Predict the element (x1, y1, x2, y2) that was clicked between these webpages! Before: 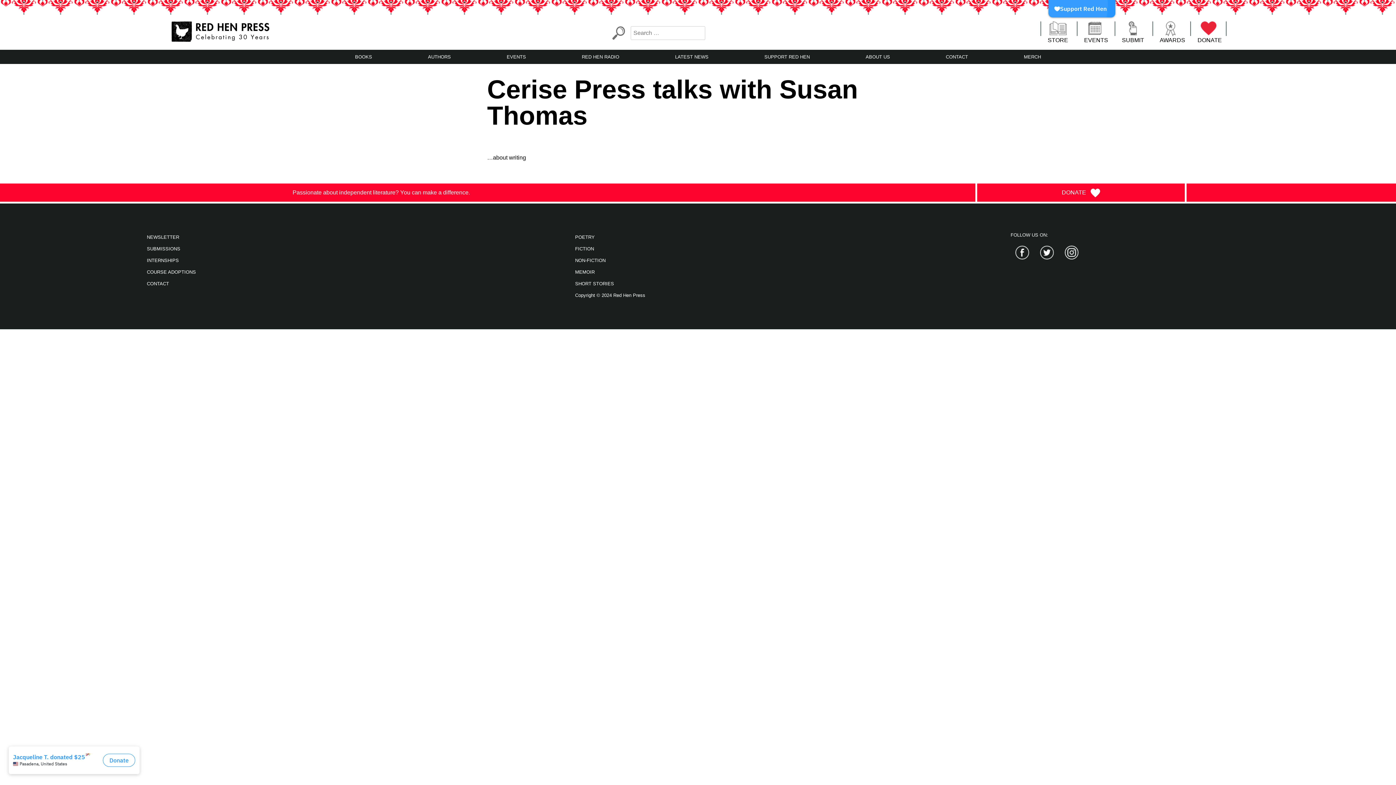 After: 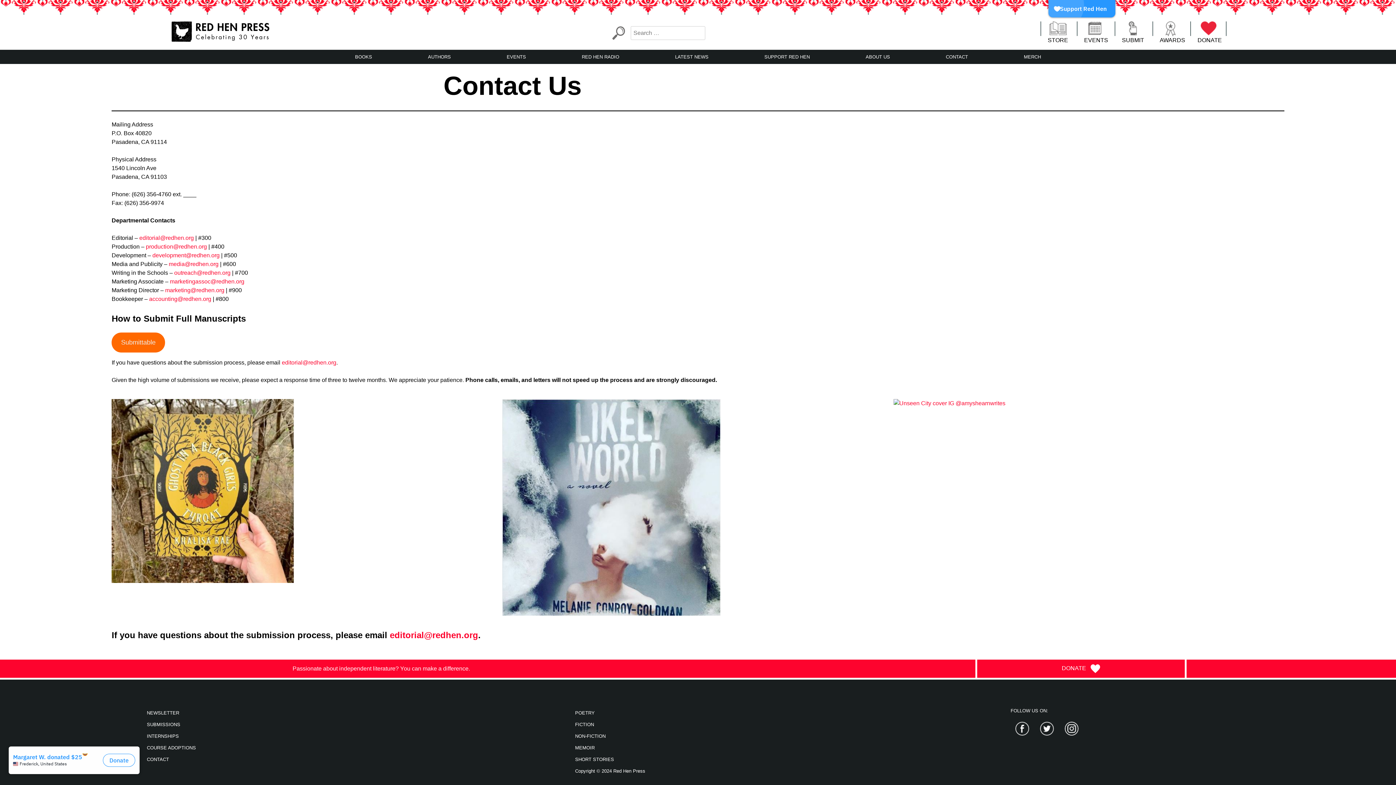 Action: label: CONTACT bbox: (946, 53, 968, 60)